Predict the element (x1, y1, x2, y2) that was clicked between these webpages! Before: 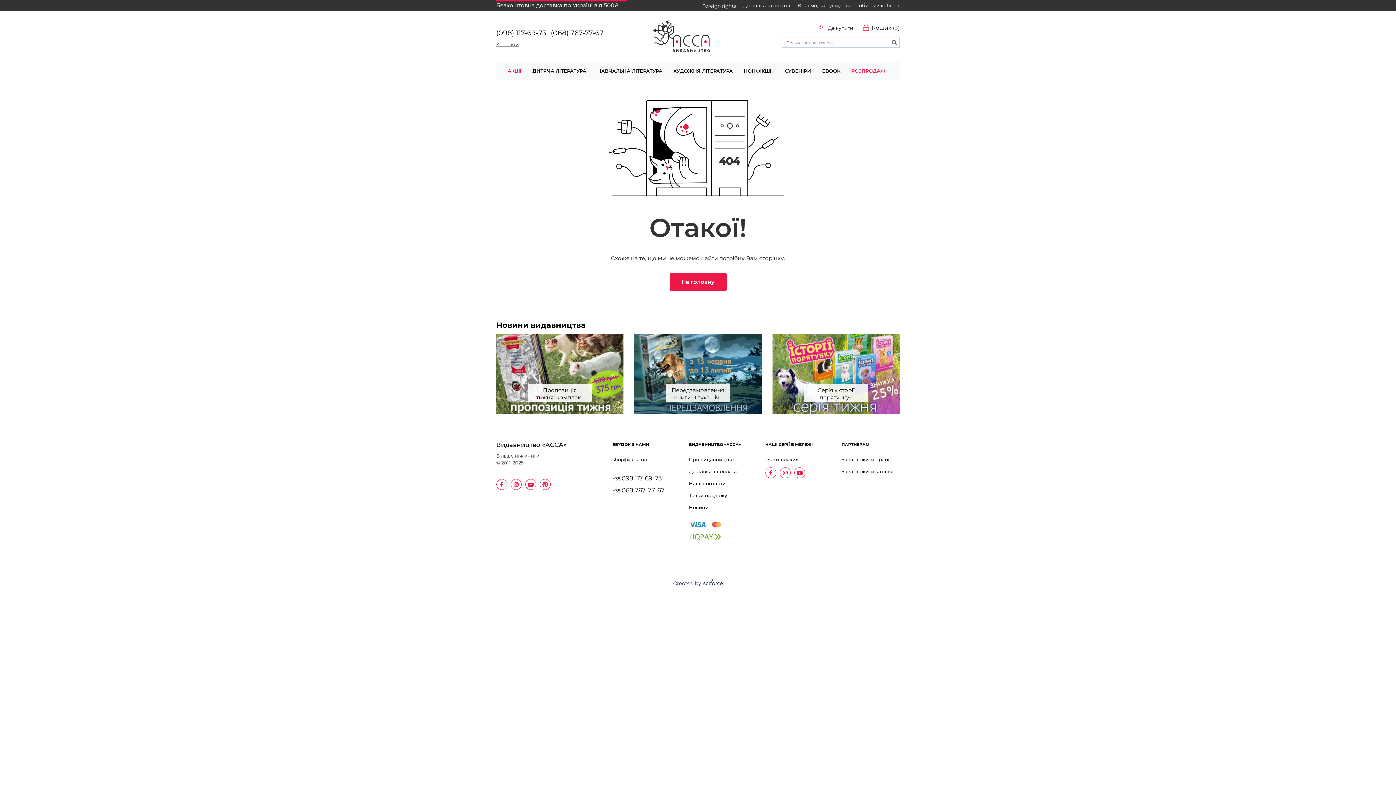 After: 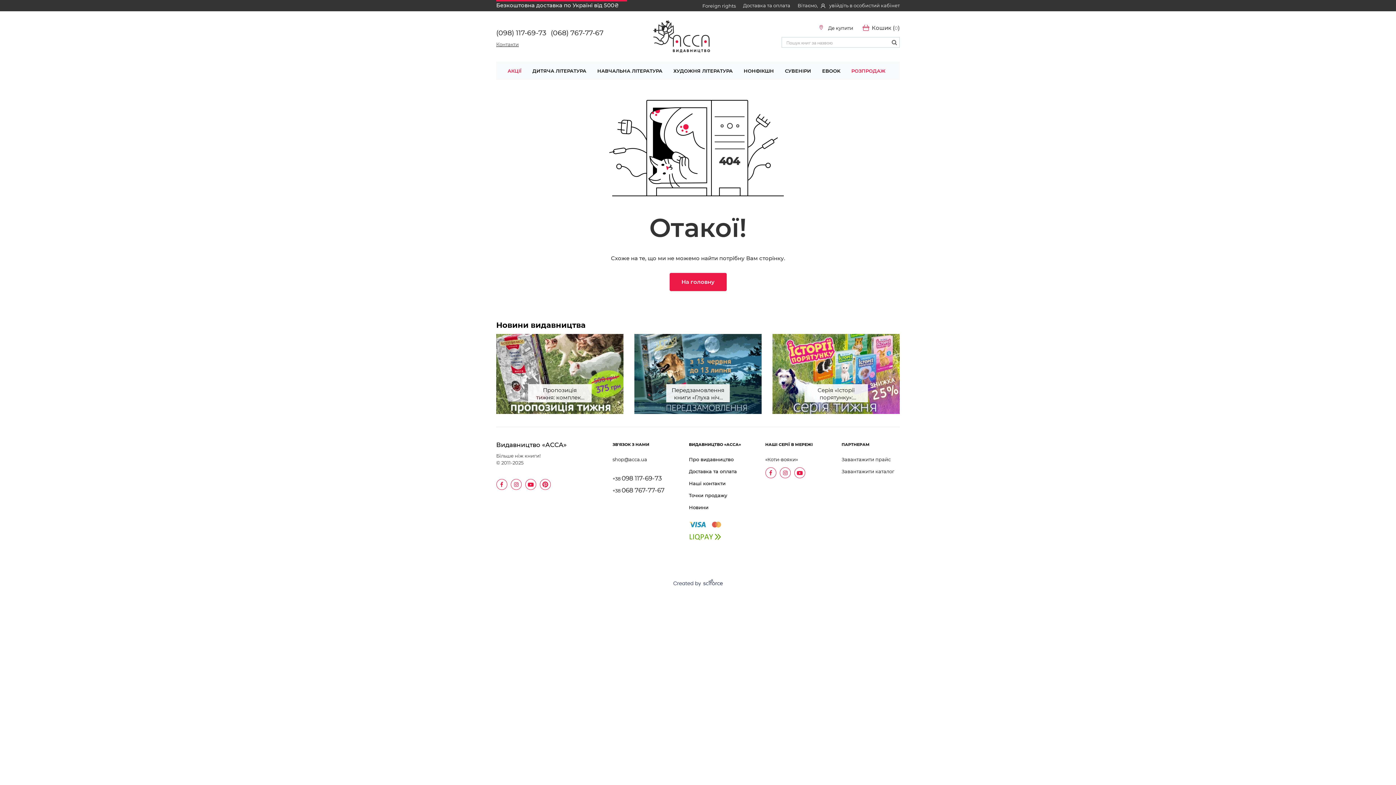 Action: bbox: (669, 573, 726, 600)